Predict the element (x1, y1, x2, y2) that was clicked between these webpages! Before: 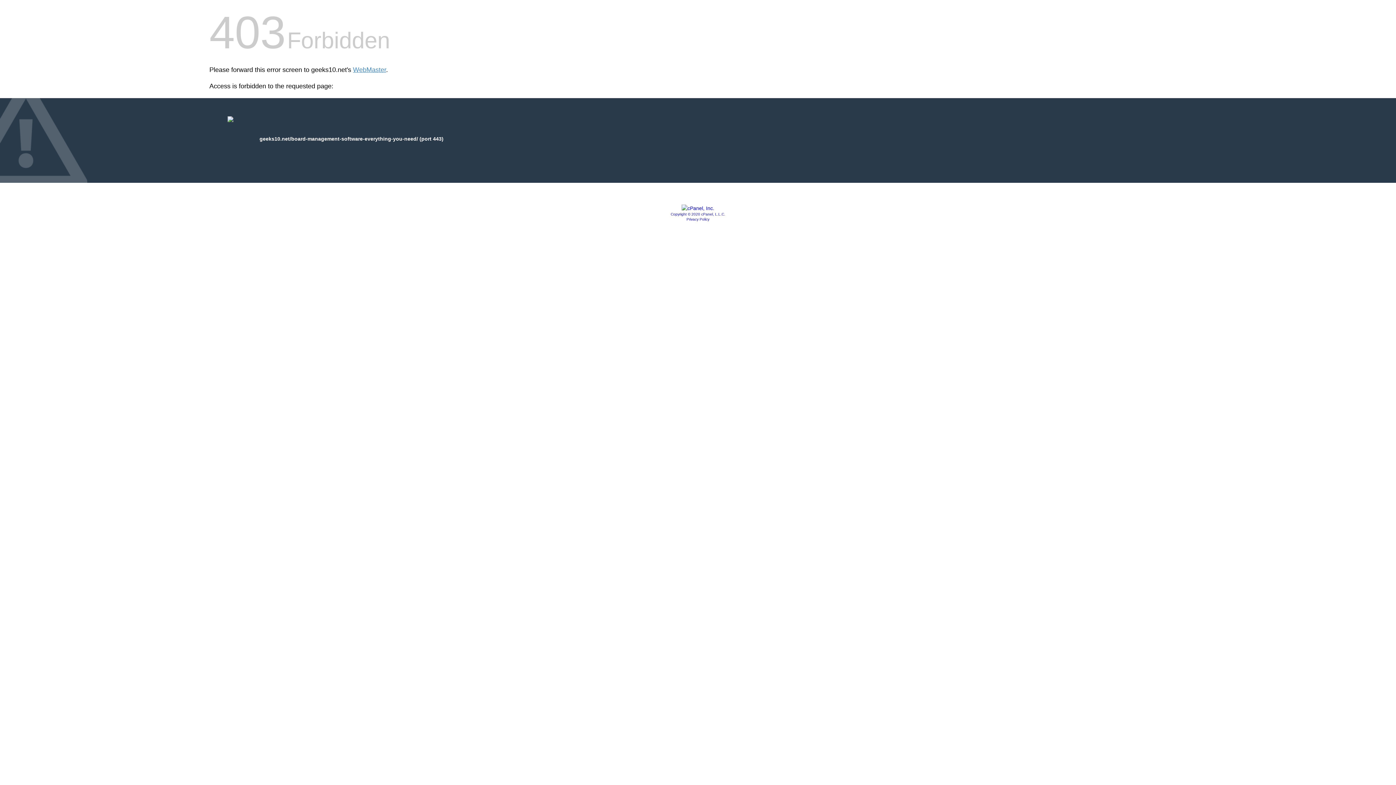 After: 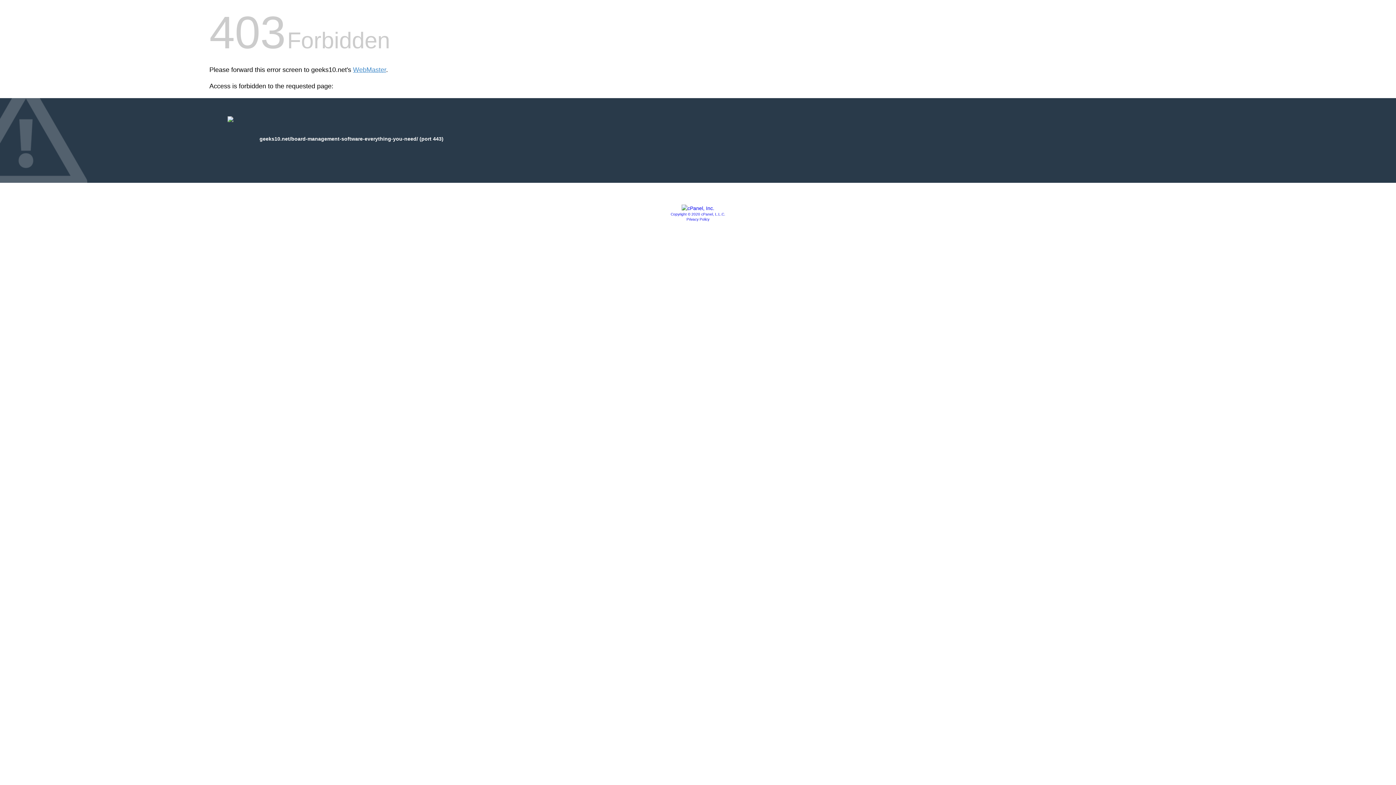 Action: label: Privacy Policy bbox: (686, 217, 709, 221)